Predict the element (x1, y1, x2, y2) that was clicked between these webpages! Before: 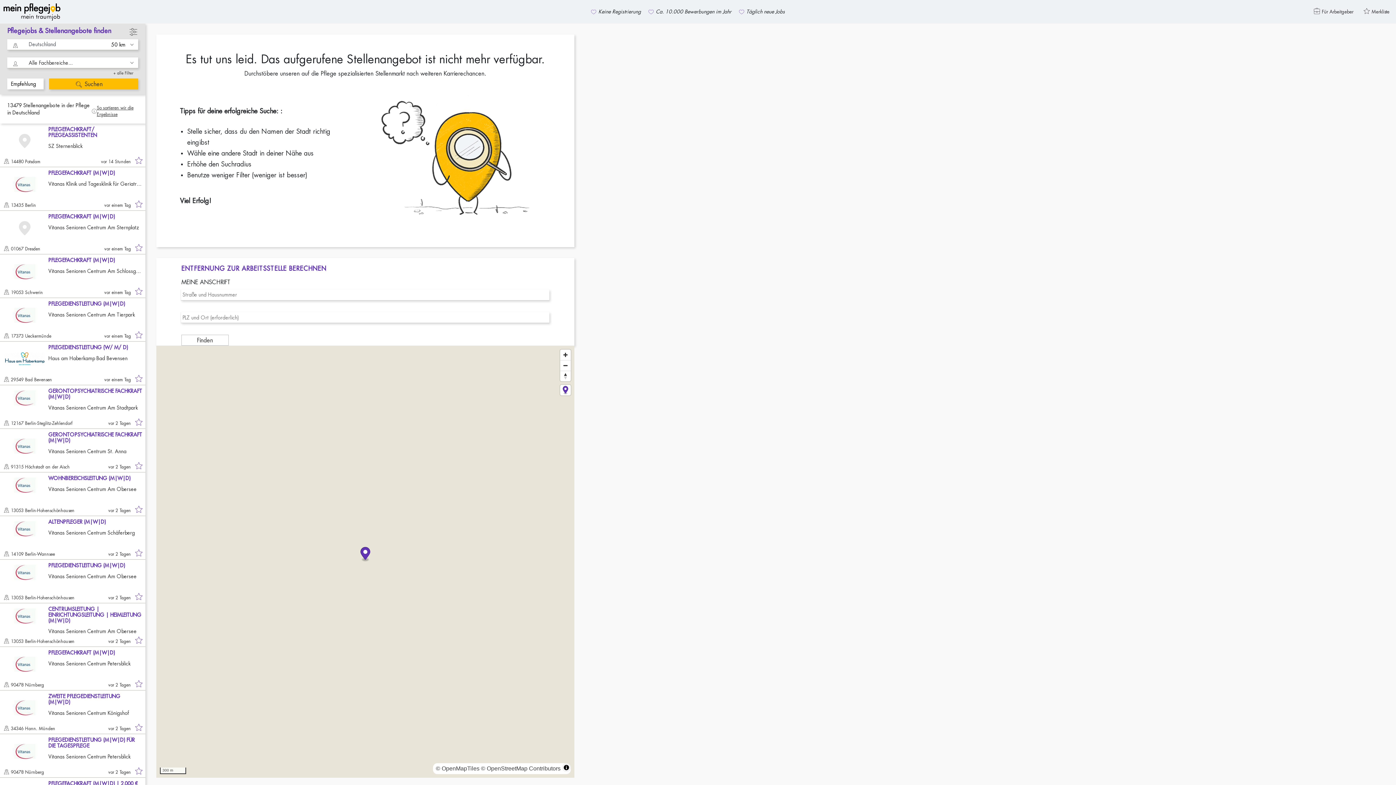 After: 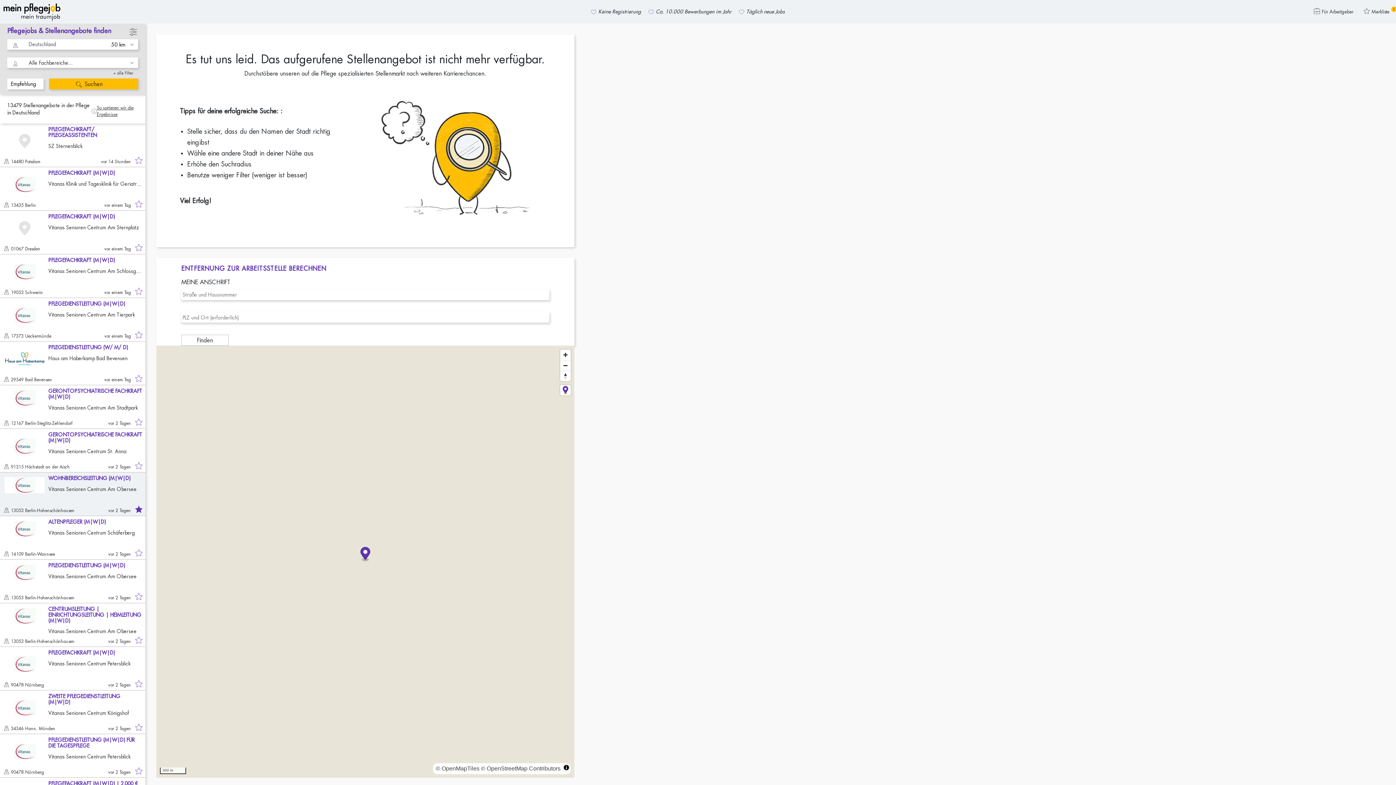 Action: bbox: (133, 503, 144, 514)